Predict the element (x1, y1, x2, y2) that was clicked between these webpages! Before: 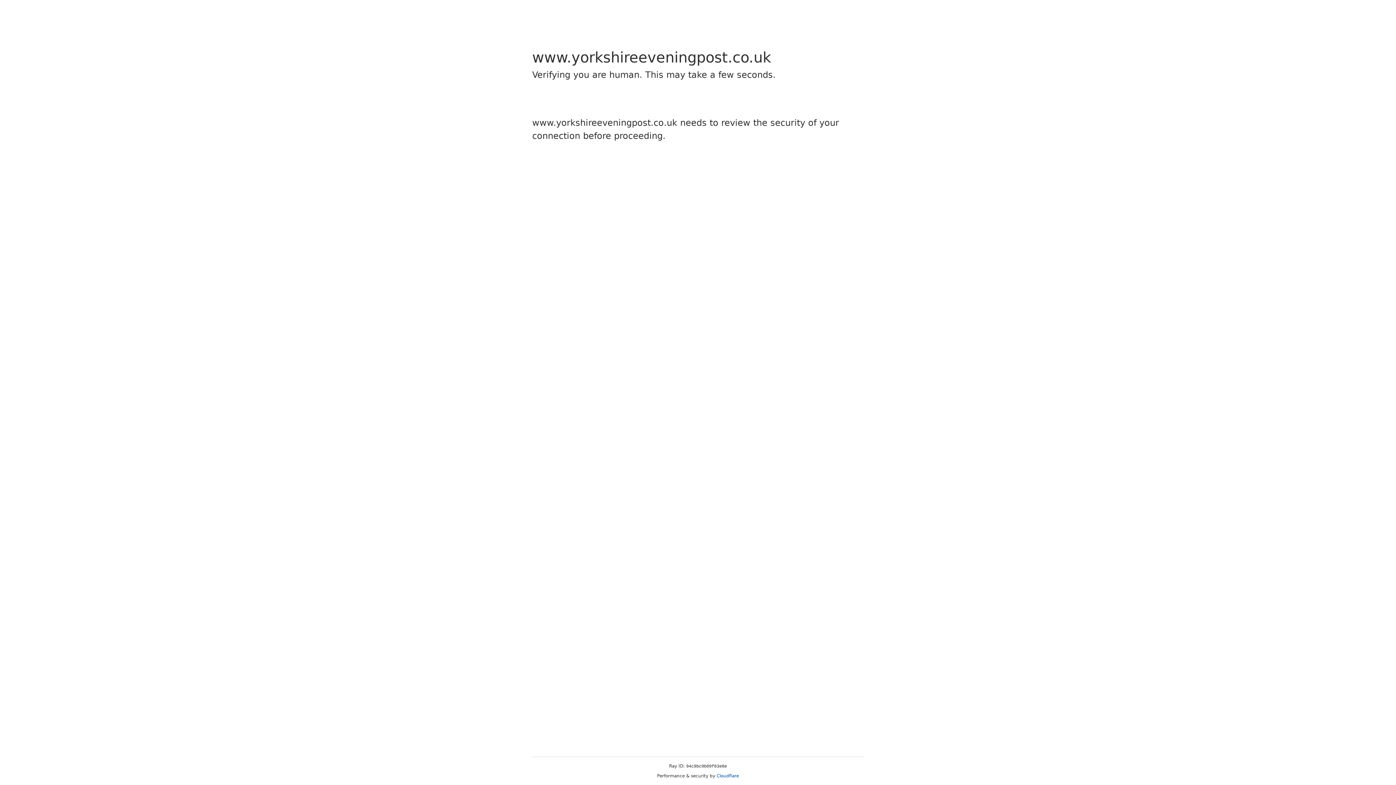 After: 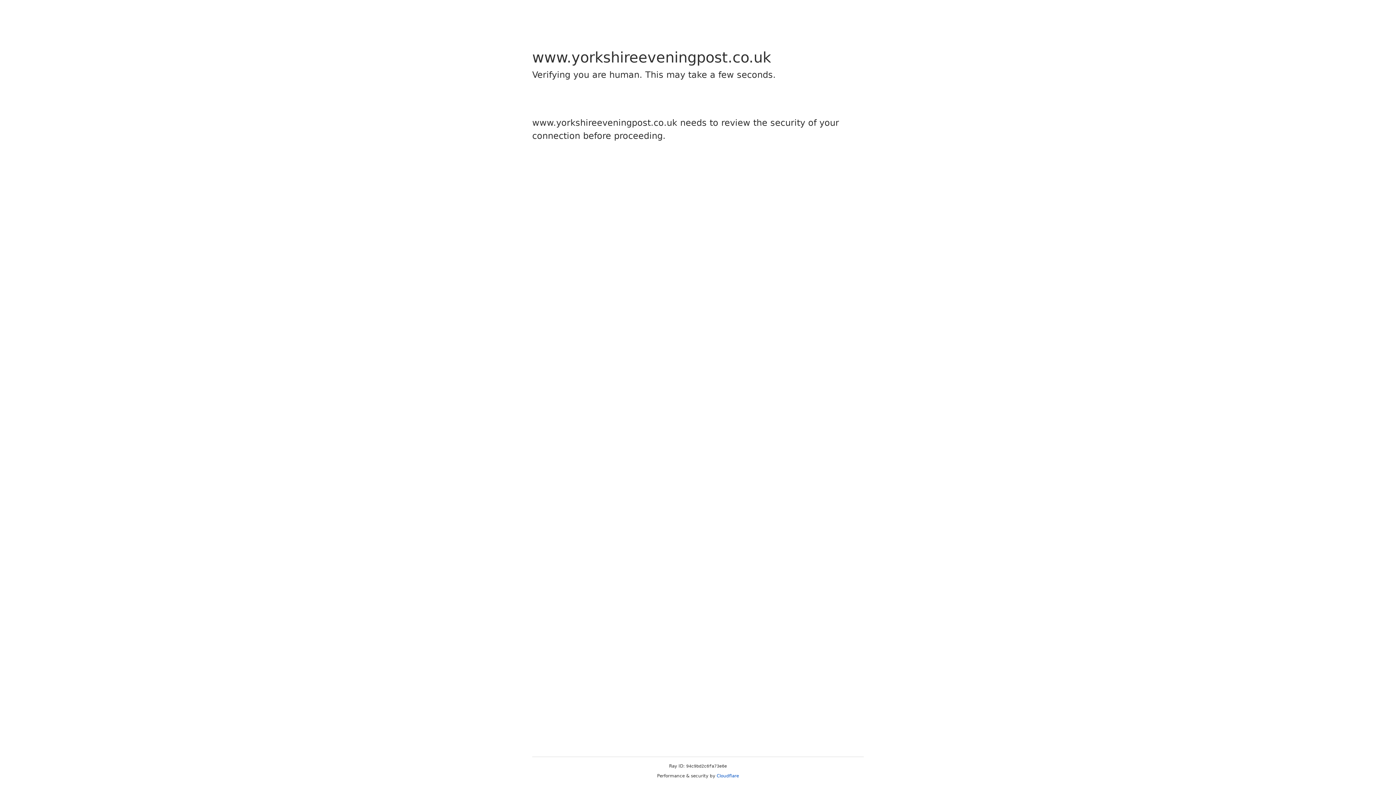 Action: bbox: (716, 773, 739, 778) label: Cloudflare